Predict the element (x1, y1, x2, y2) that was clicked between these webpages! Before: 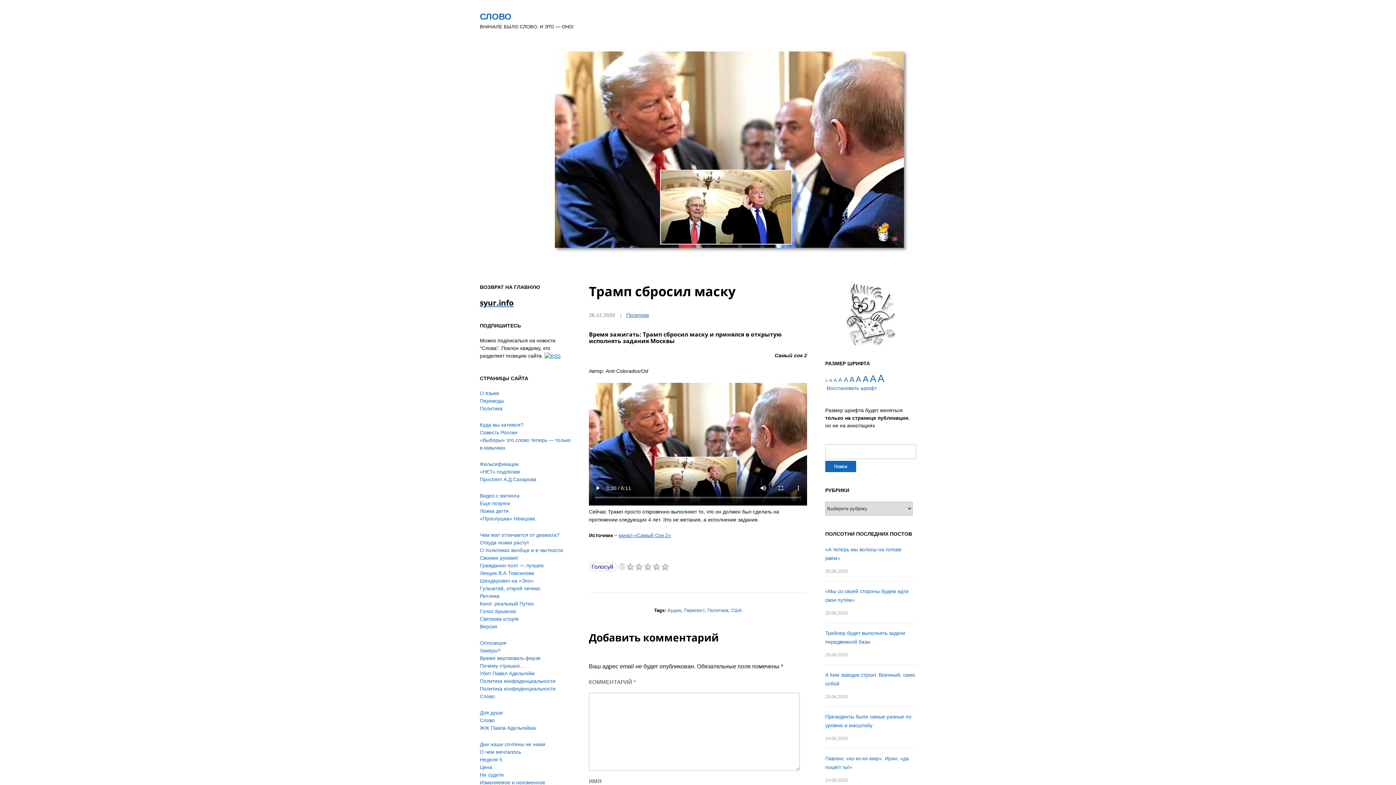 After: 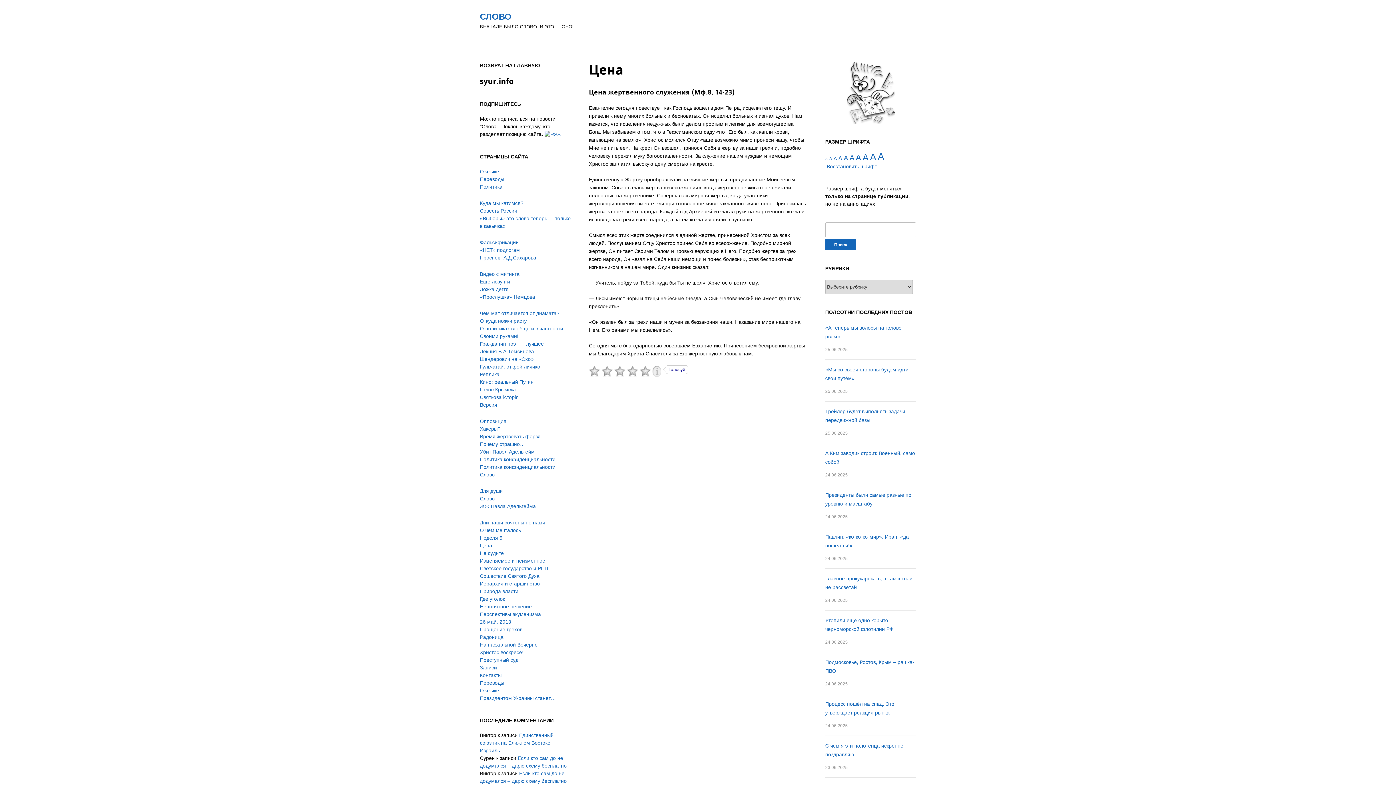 Action: label: Цена bbox: (480, 764, 492, 770)